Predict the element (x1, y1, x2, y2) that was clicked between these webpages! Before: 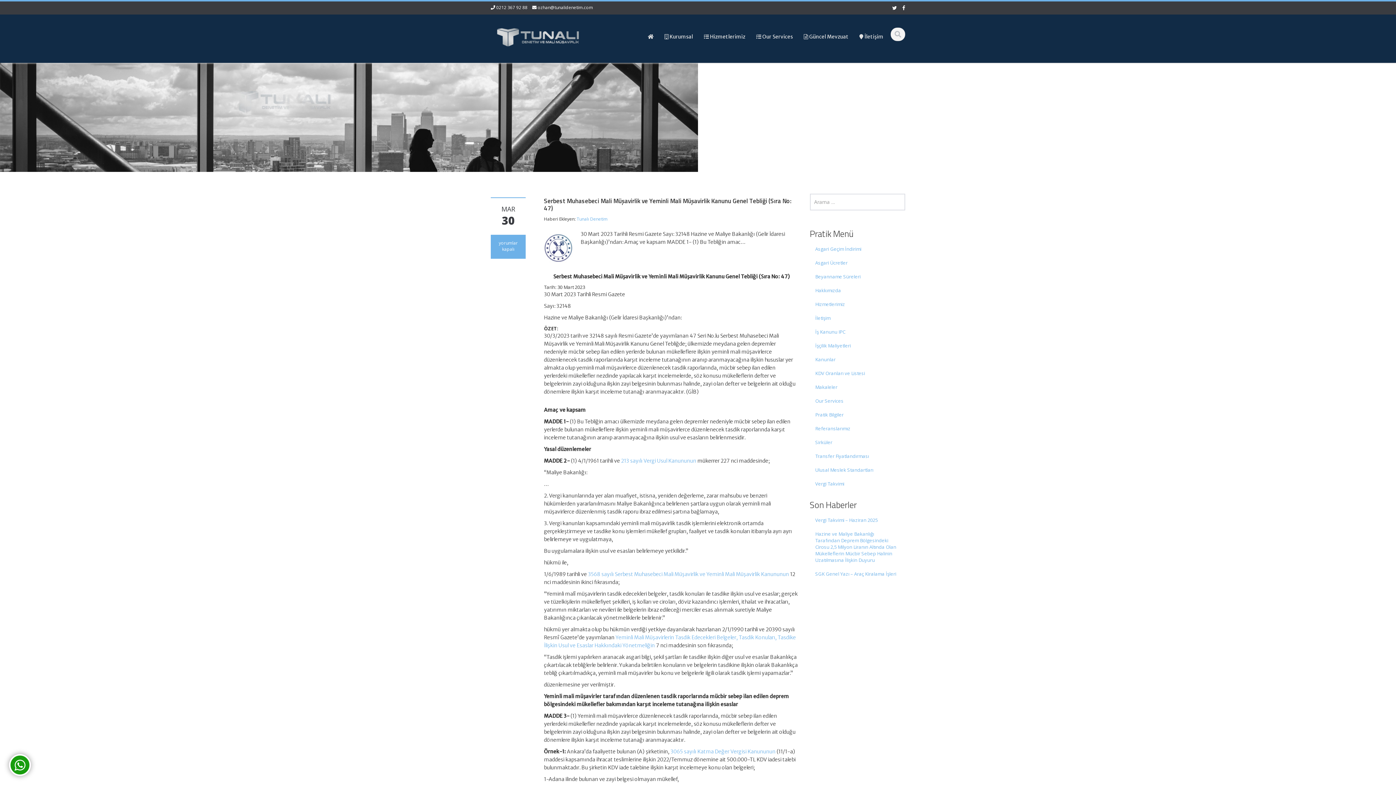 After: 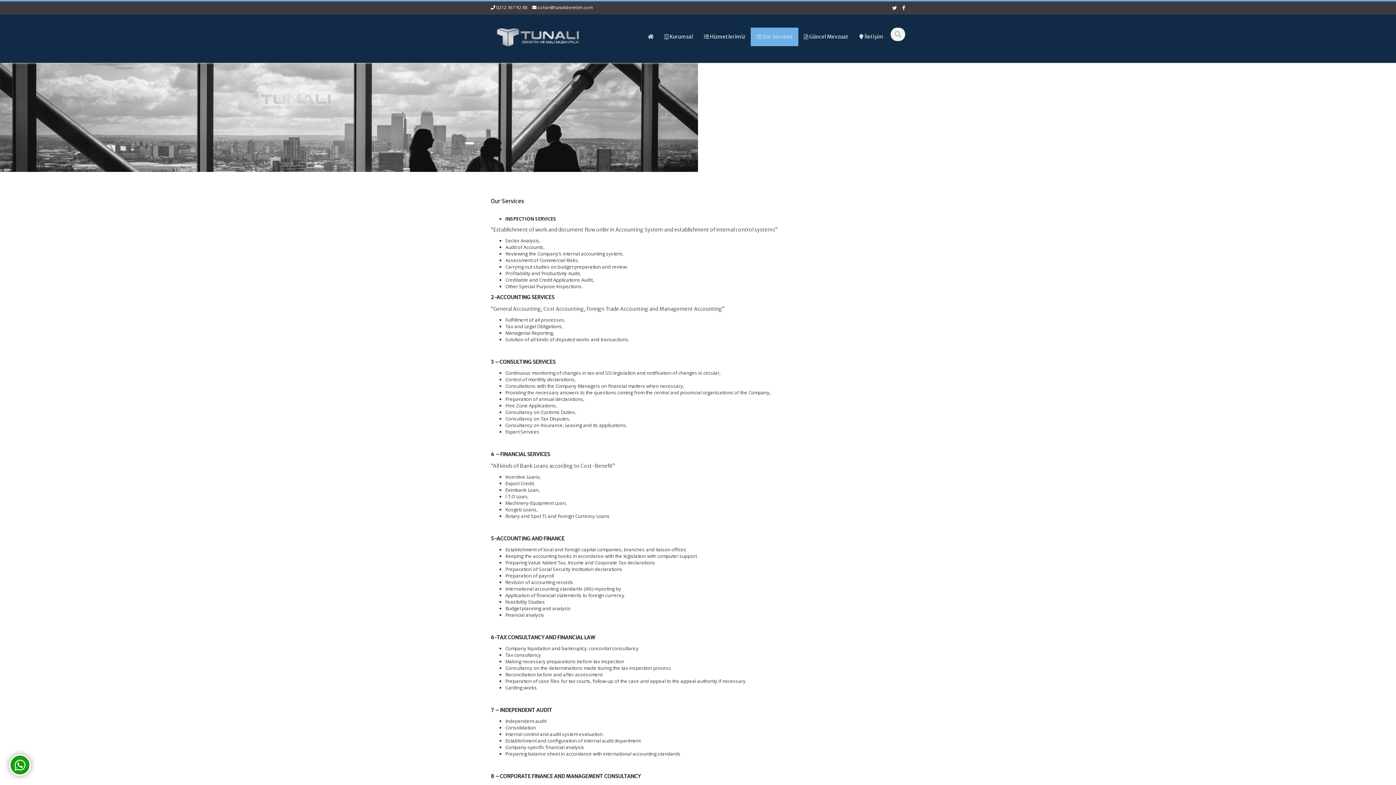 Action: bbox: (750, 27, 798, 46) label:  Our Services